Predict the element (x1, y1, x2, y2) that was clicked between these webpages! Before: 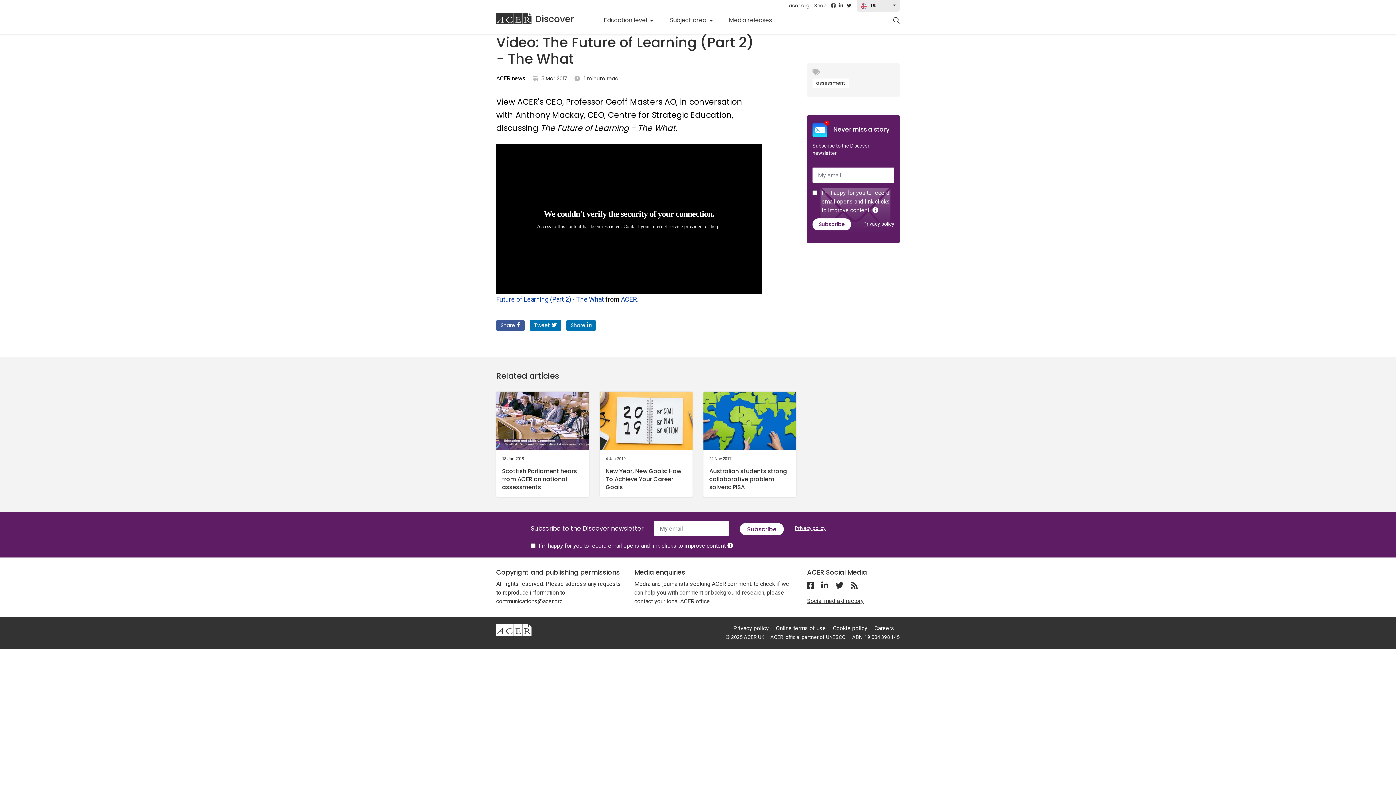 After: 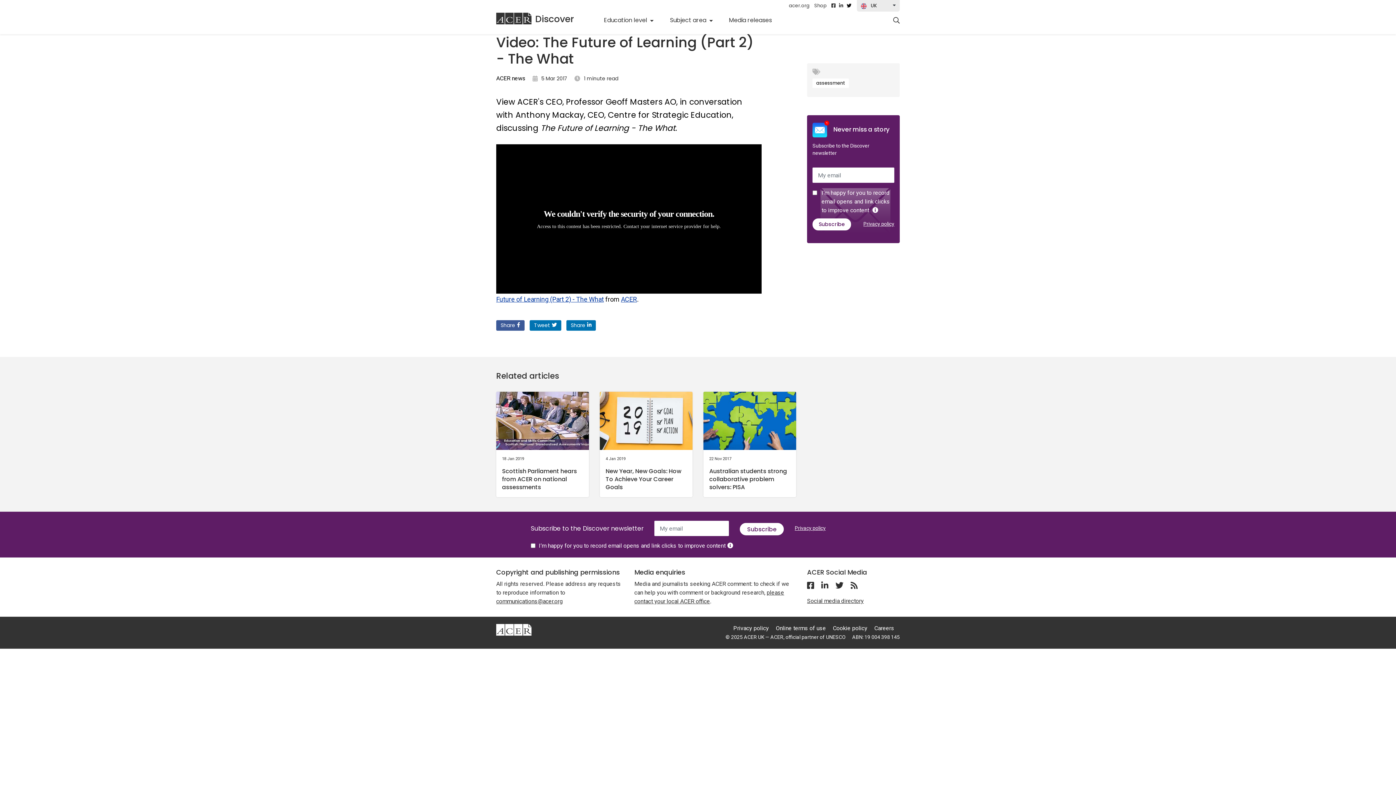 Action: bbox: (846, 2, 851, 9)